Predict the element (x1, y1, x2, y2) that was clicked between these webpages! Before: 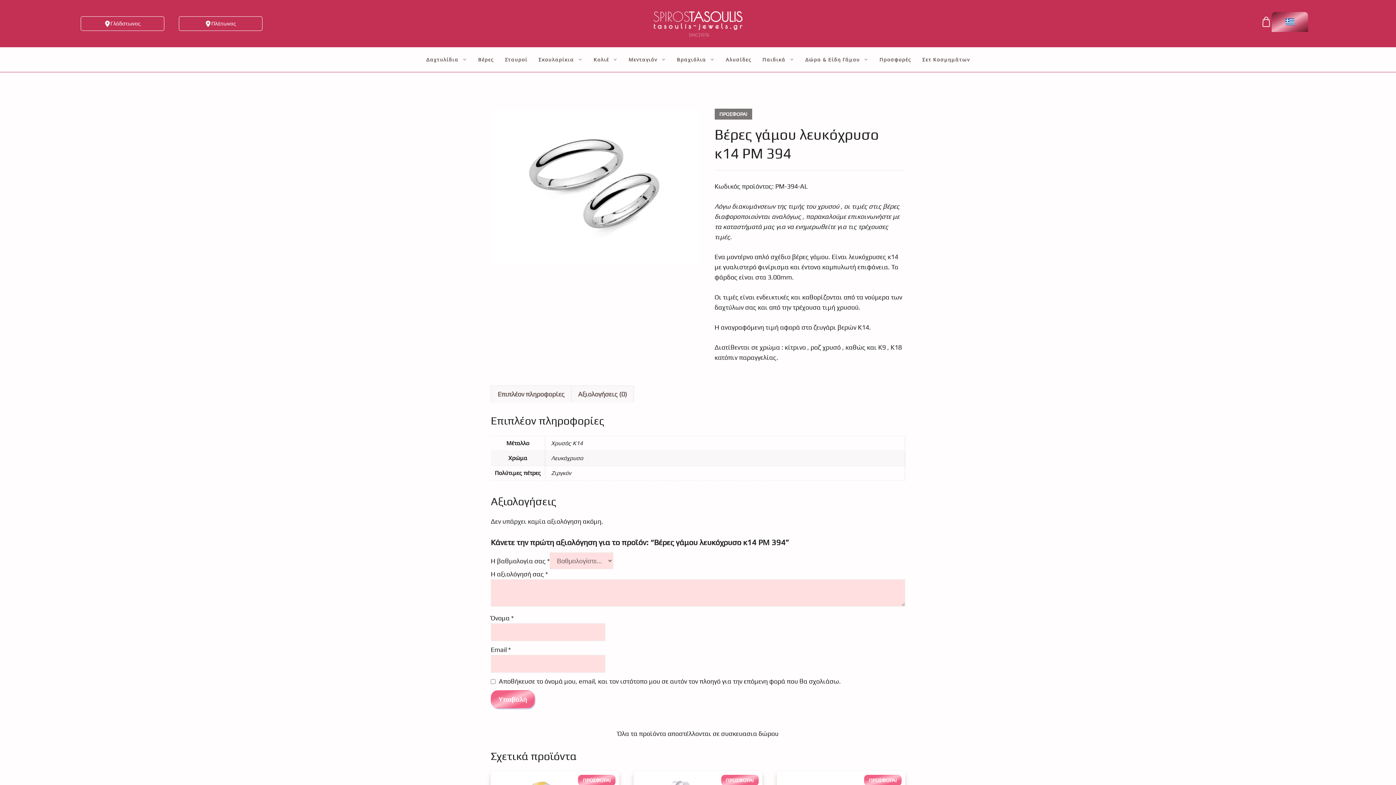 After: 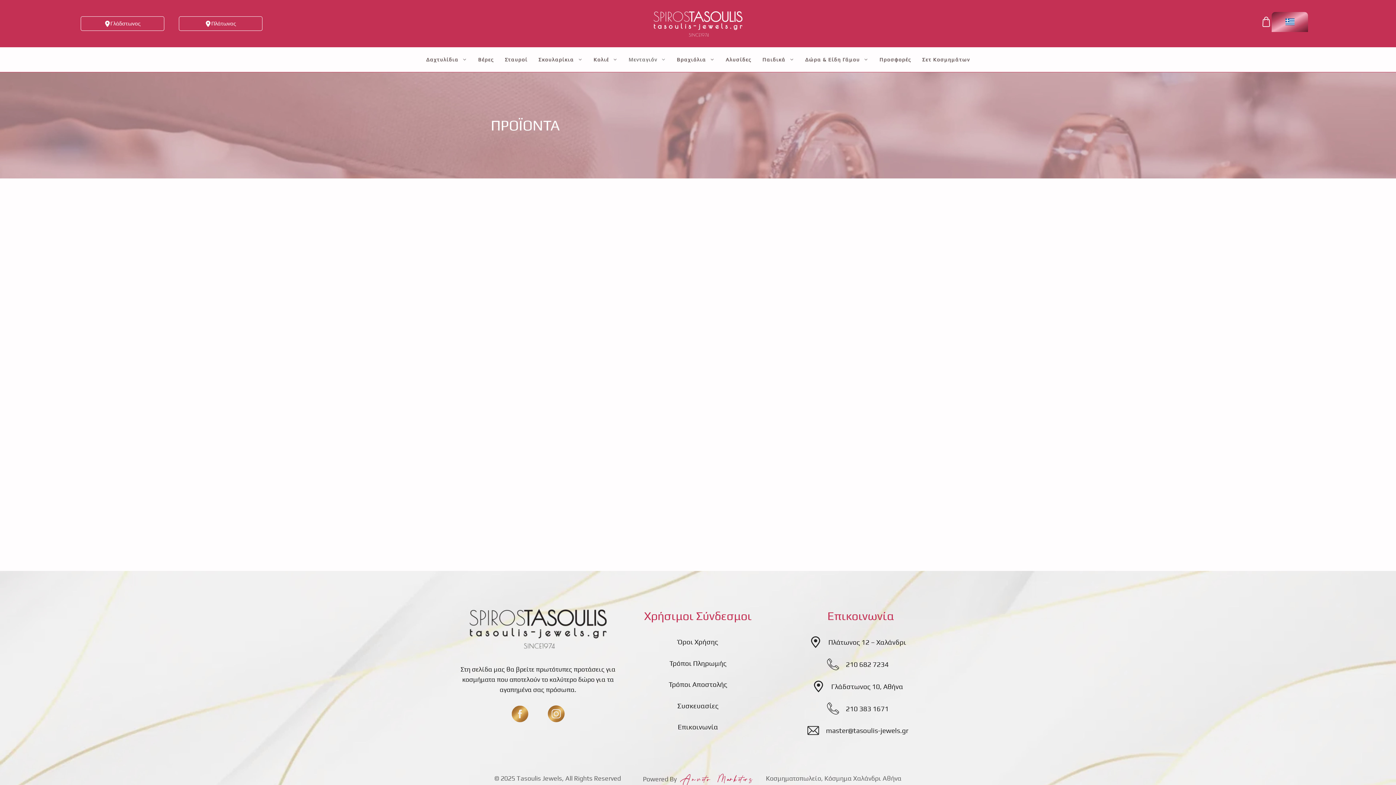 Action: label: Μενταγιόν bbox: (623, 54, 671, 64)